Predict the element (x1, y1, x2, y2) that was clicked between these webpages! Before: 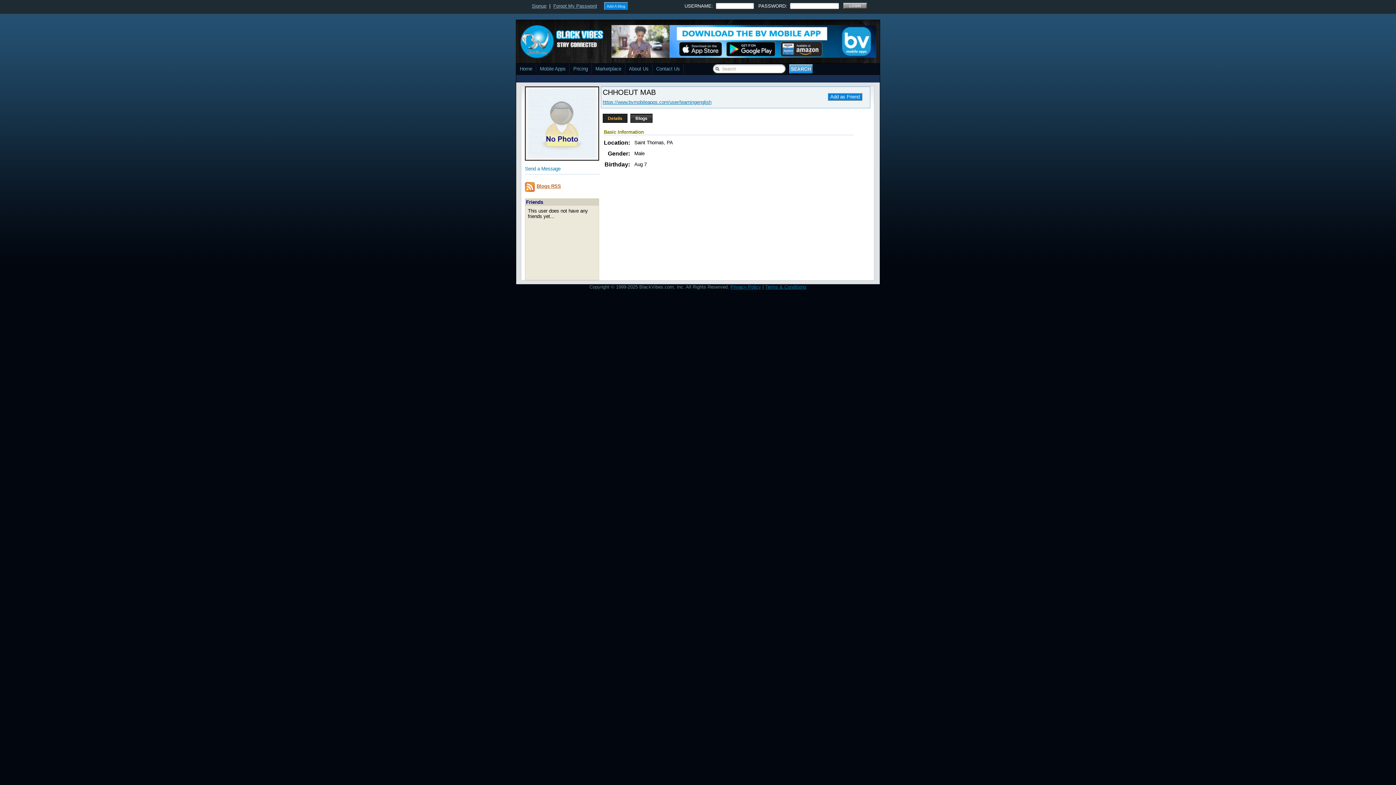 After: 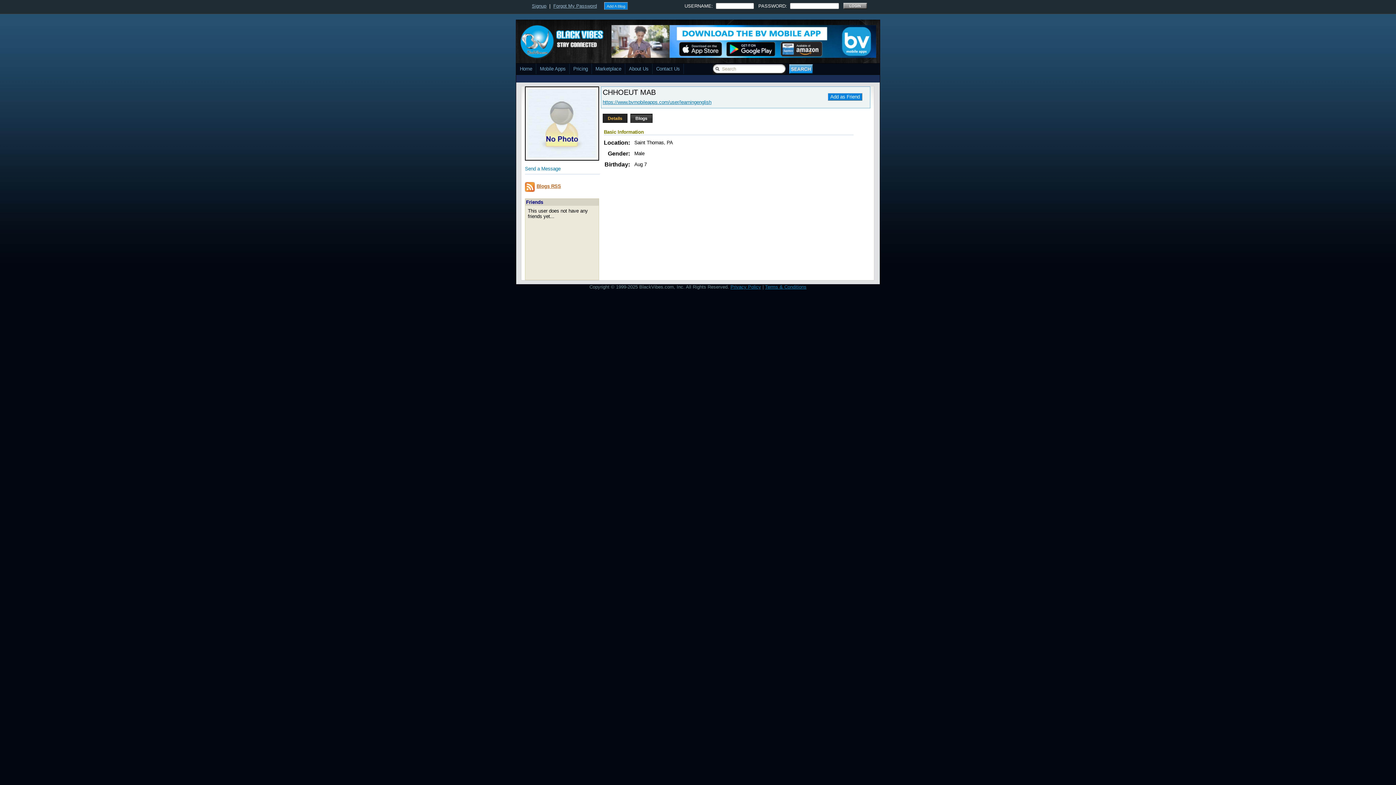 Action: bbox: (611, 53, 876, 58)